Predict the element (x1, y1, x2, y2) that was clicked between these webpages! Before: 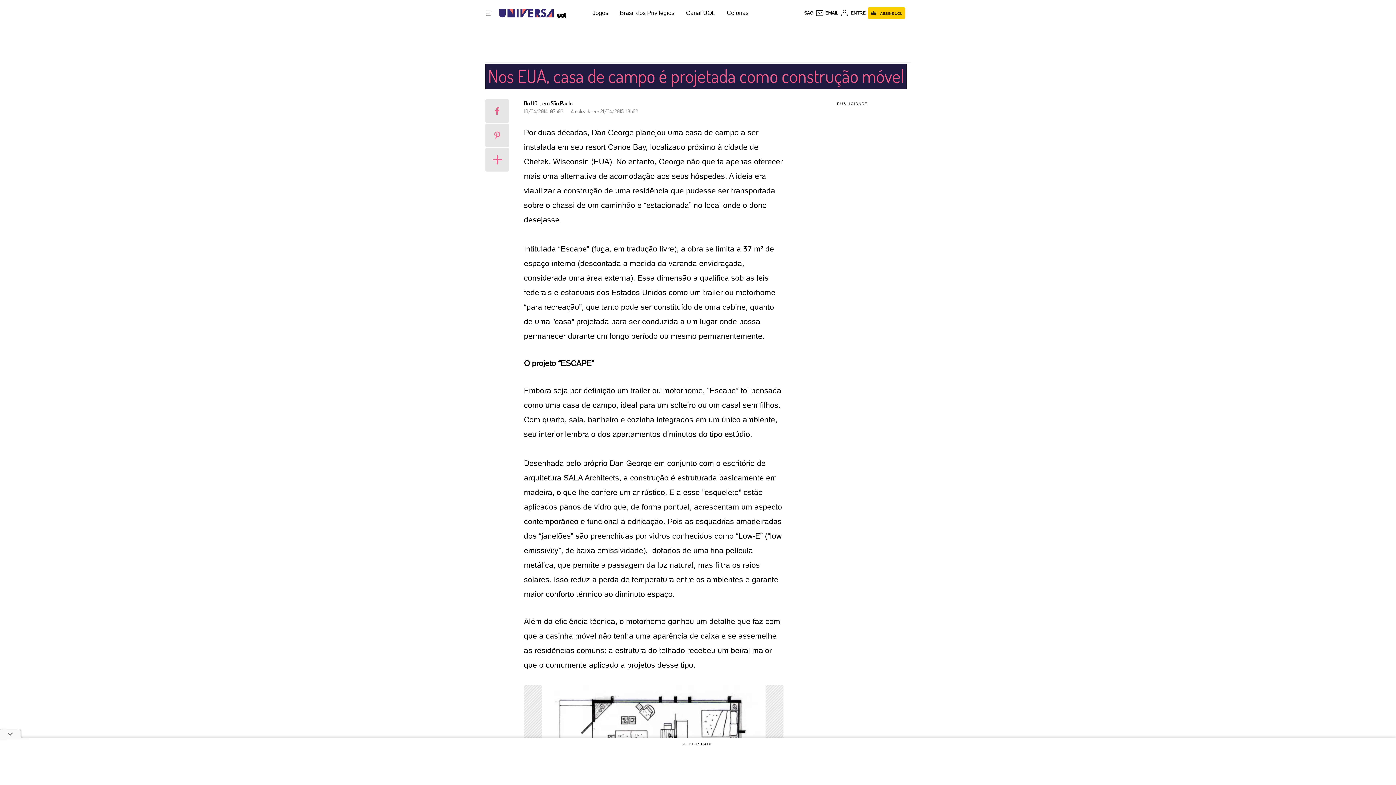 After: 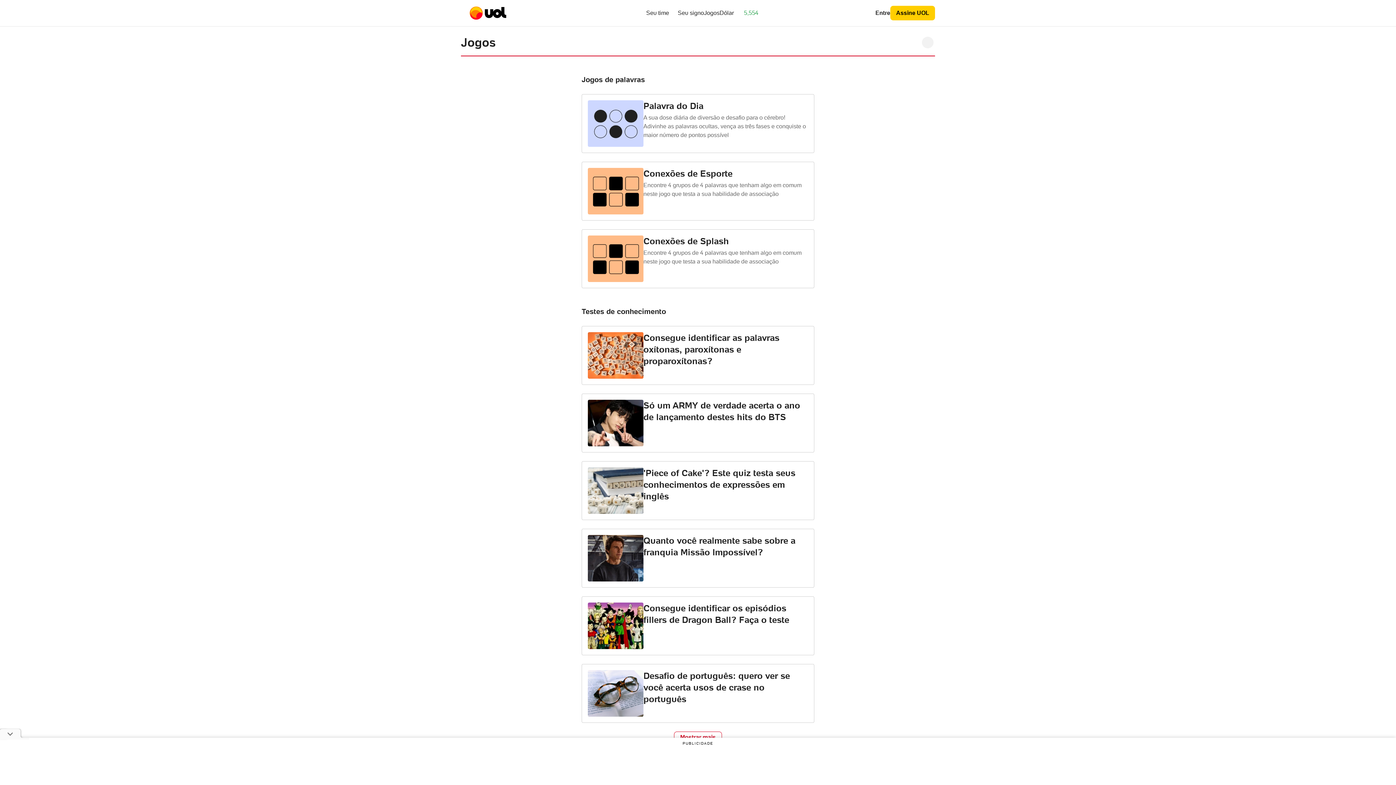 Action: label: Jogos bbox: (592, 9, 608, 16)